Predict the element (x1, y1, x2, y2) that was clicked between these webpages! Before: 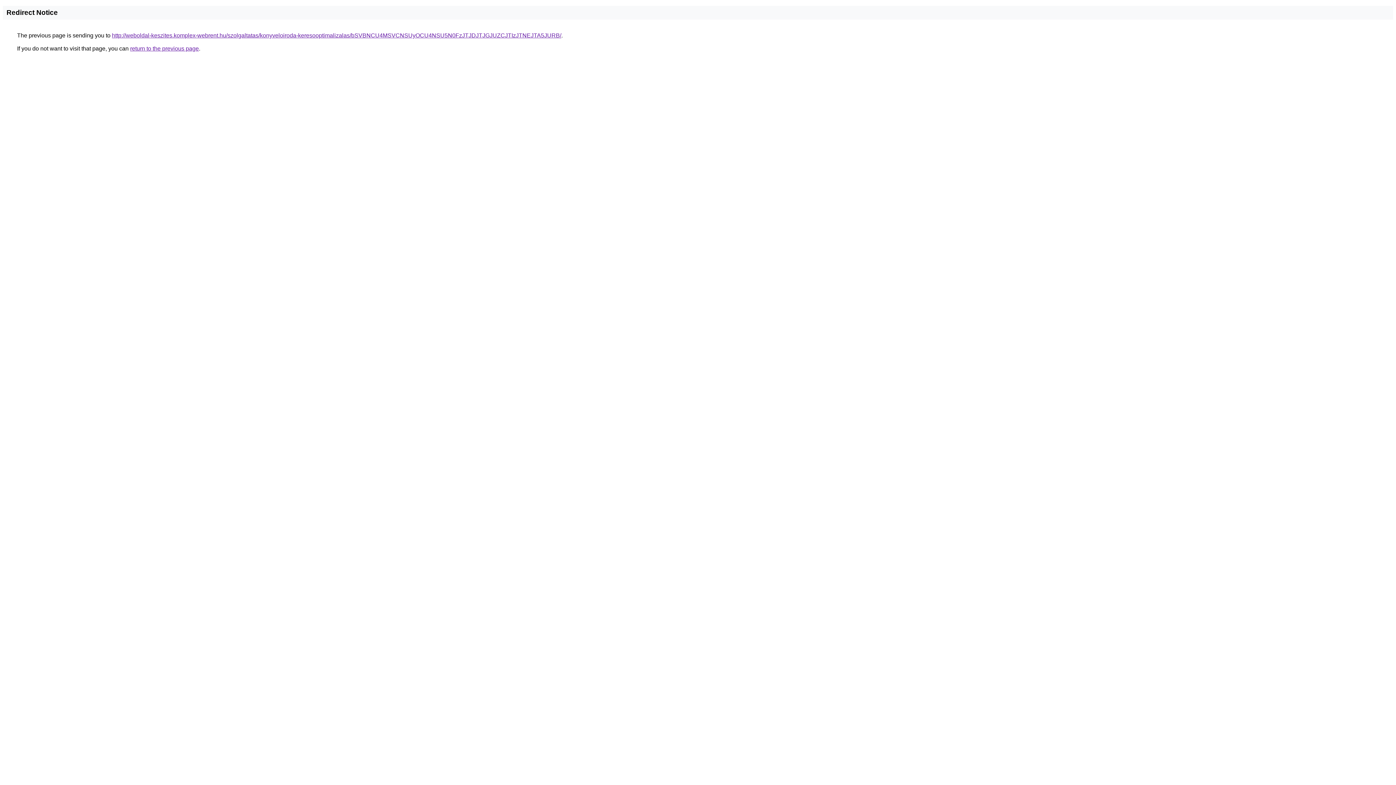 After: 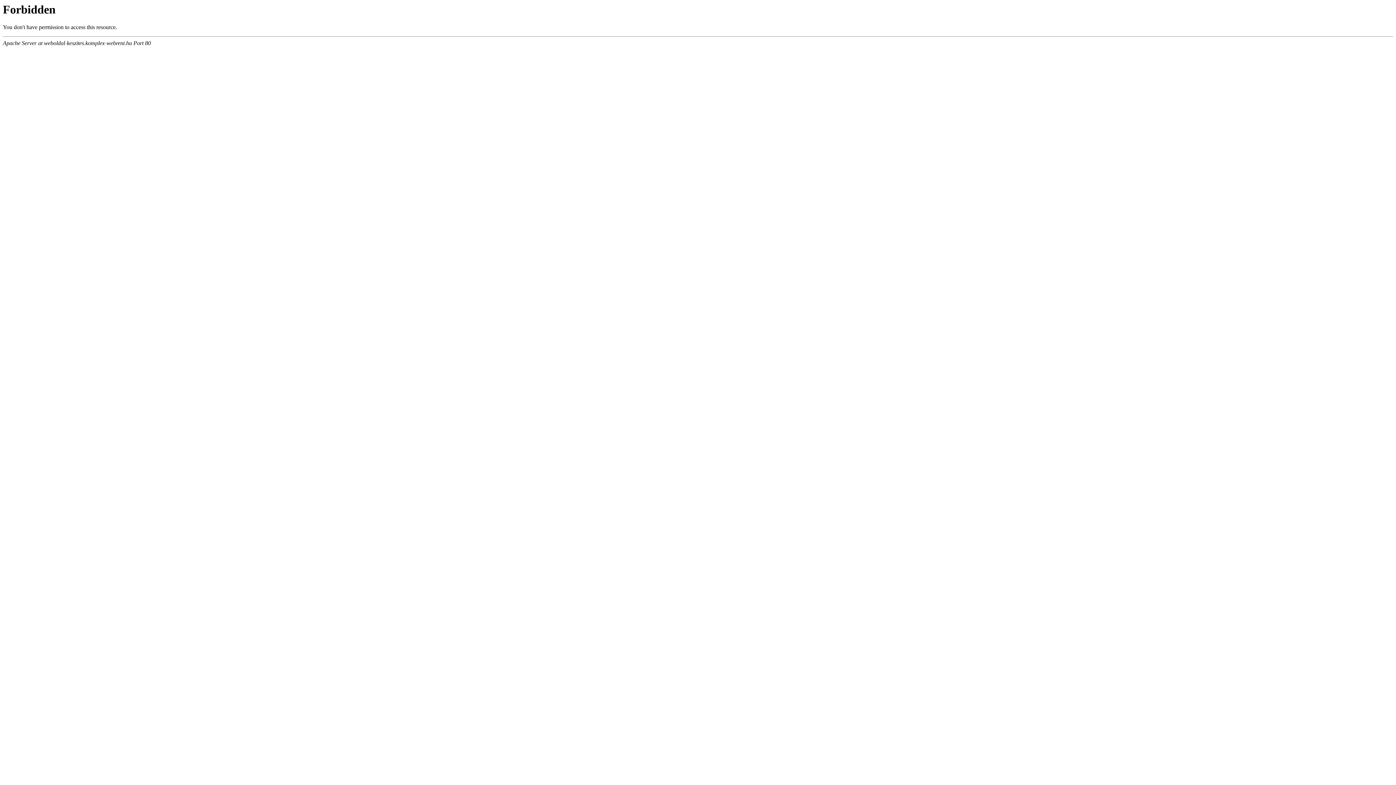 Action: bbox: (112, 32, 561, 38) label: http://weboldal-keszites.komplex-webrent.hu/szolgaltatas/konyveloiroda-keresooptimalizalas/bSVBNCU4MSVCNSUyOCU4NSU5N0FzJTJDJTJGJUZCJTIzJTNEJTA5JURB/